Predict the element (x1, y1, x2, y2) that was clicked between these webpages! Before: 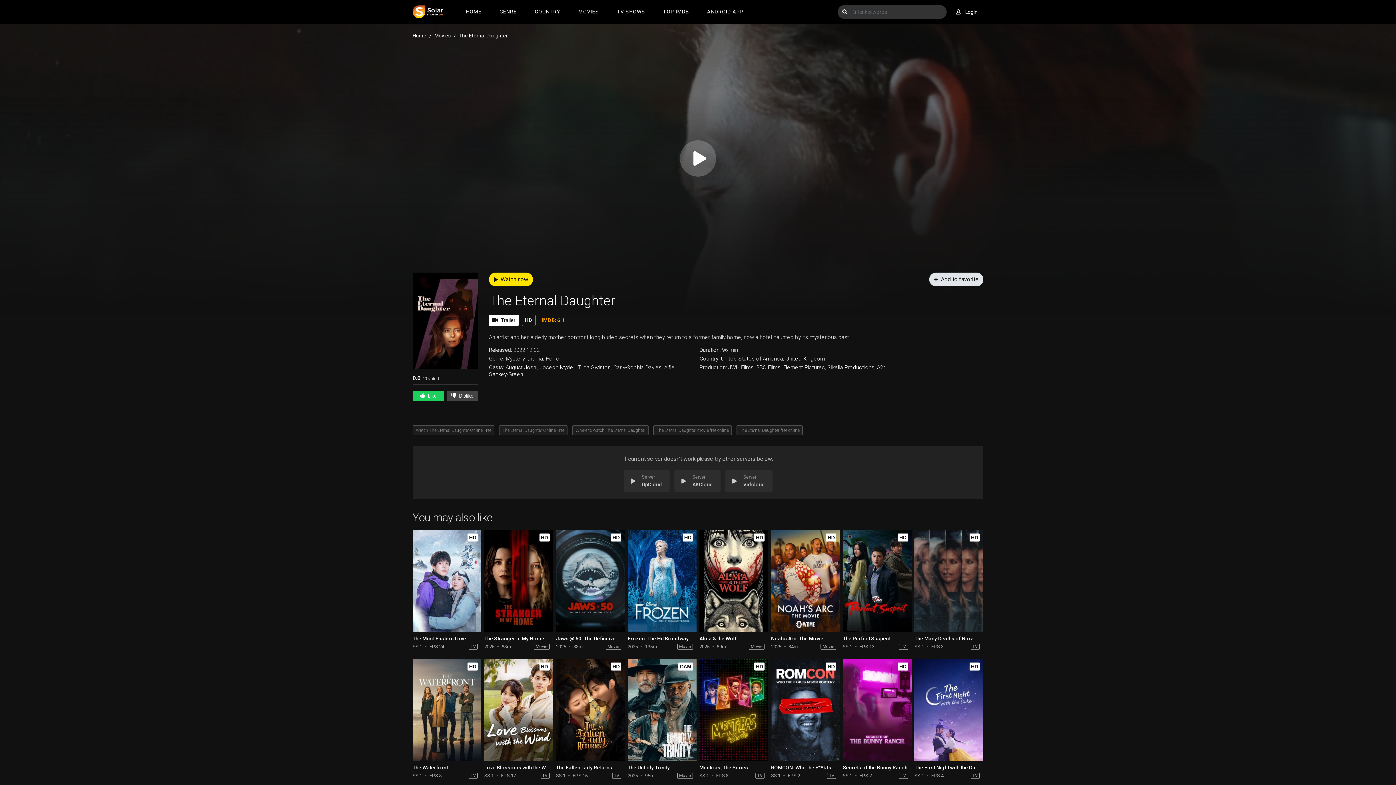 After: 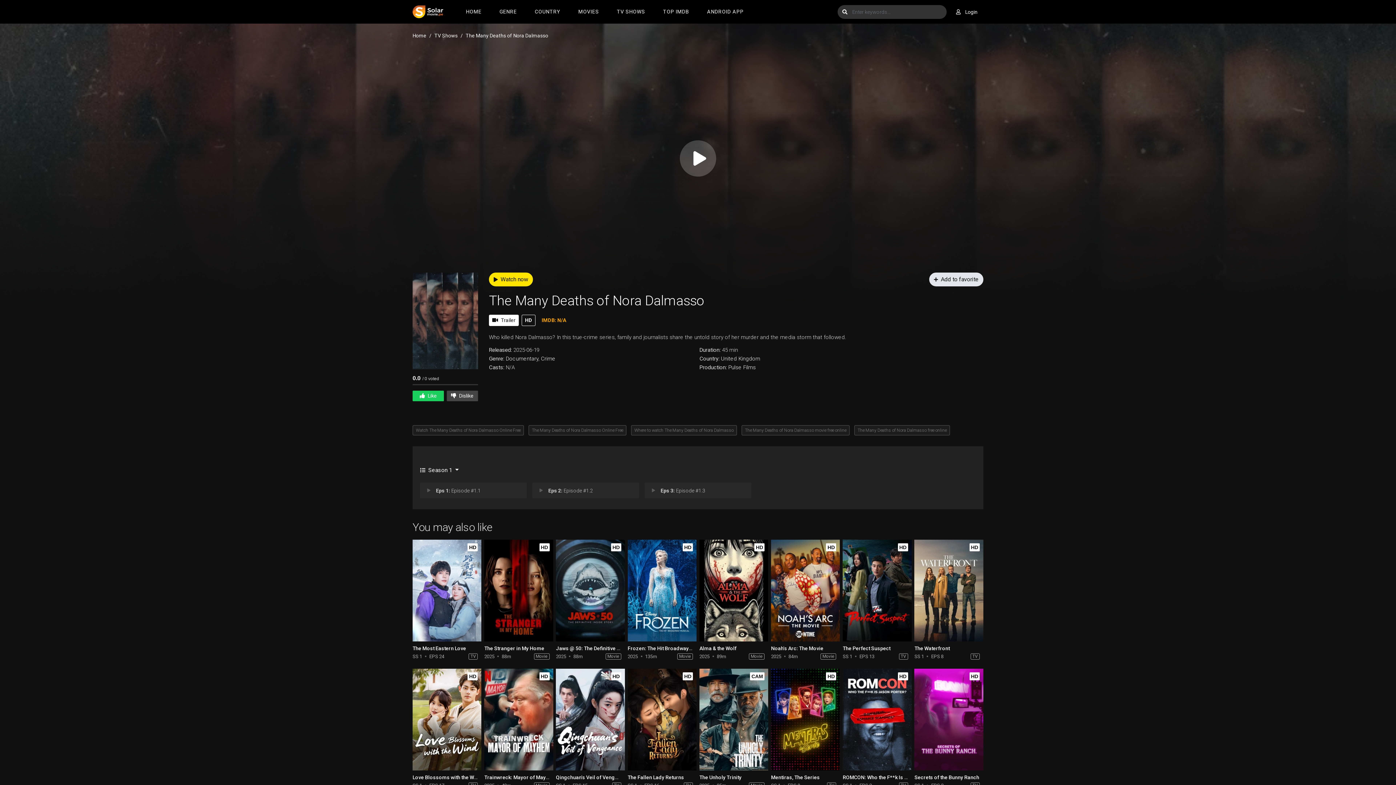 Action: bbox: (914, 636, 999, 641) label: The Many Deaths of Nora Dalmasso